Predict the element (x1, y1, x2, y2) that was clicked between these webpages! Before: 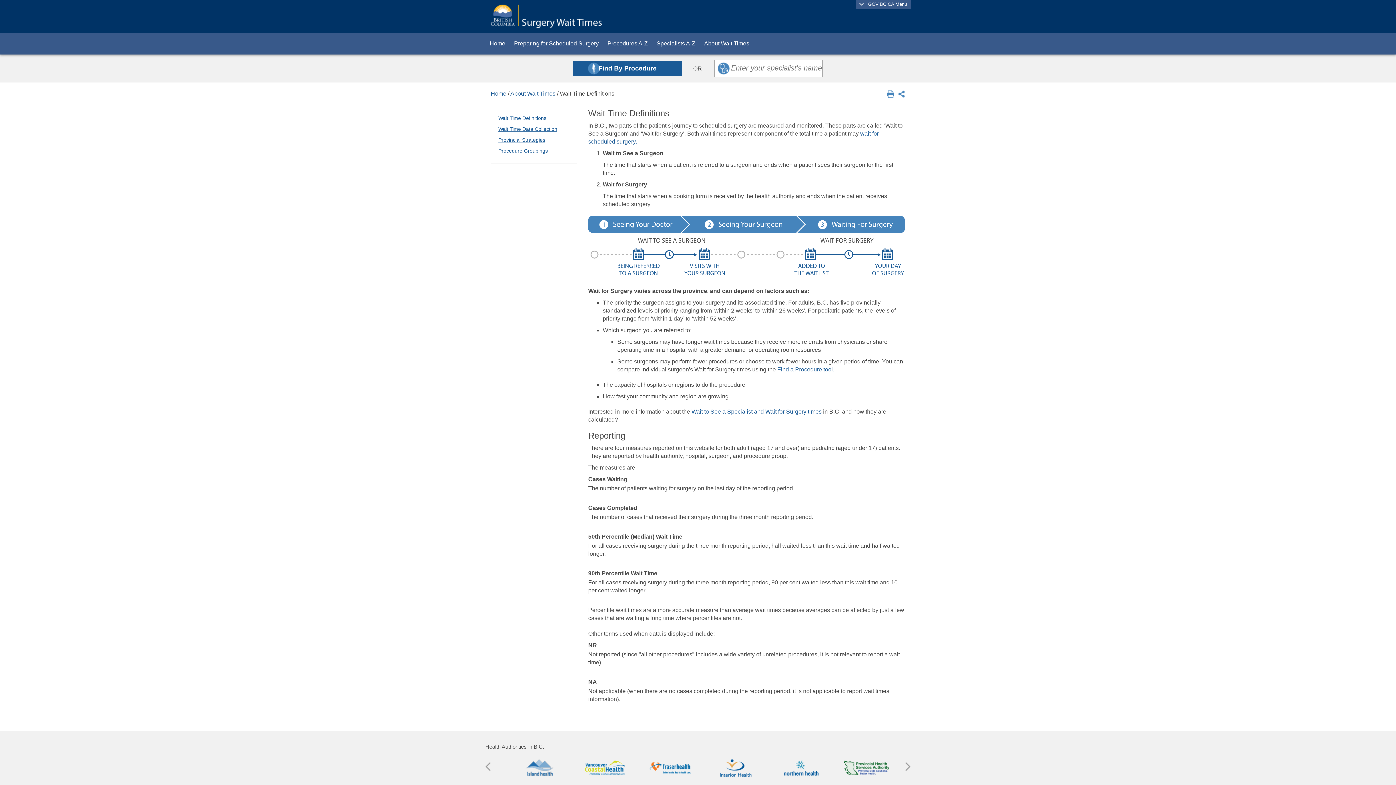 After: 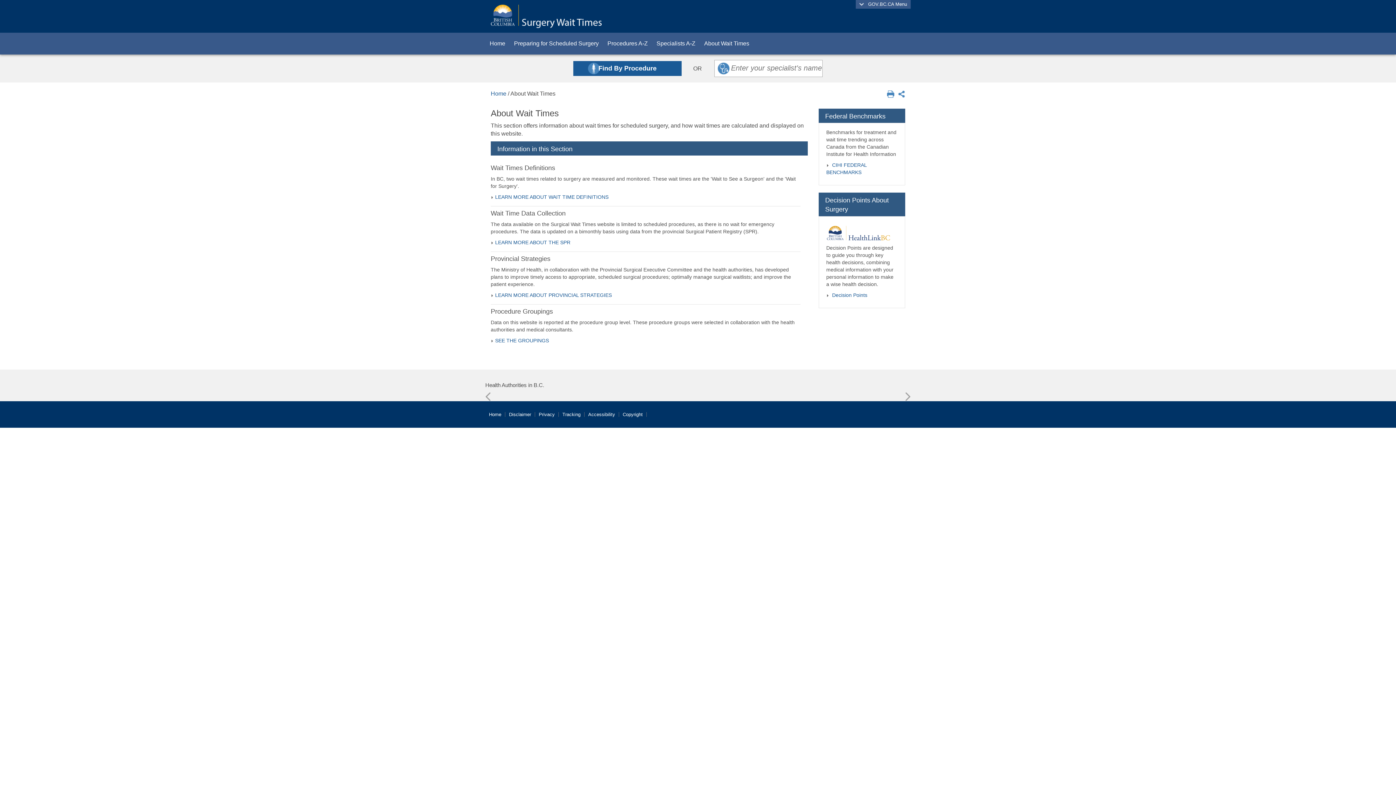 Action: bbox: (510, 90, 555, 96) label: About Wait Times